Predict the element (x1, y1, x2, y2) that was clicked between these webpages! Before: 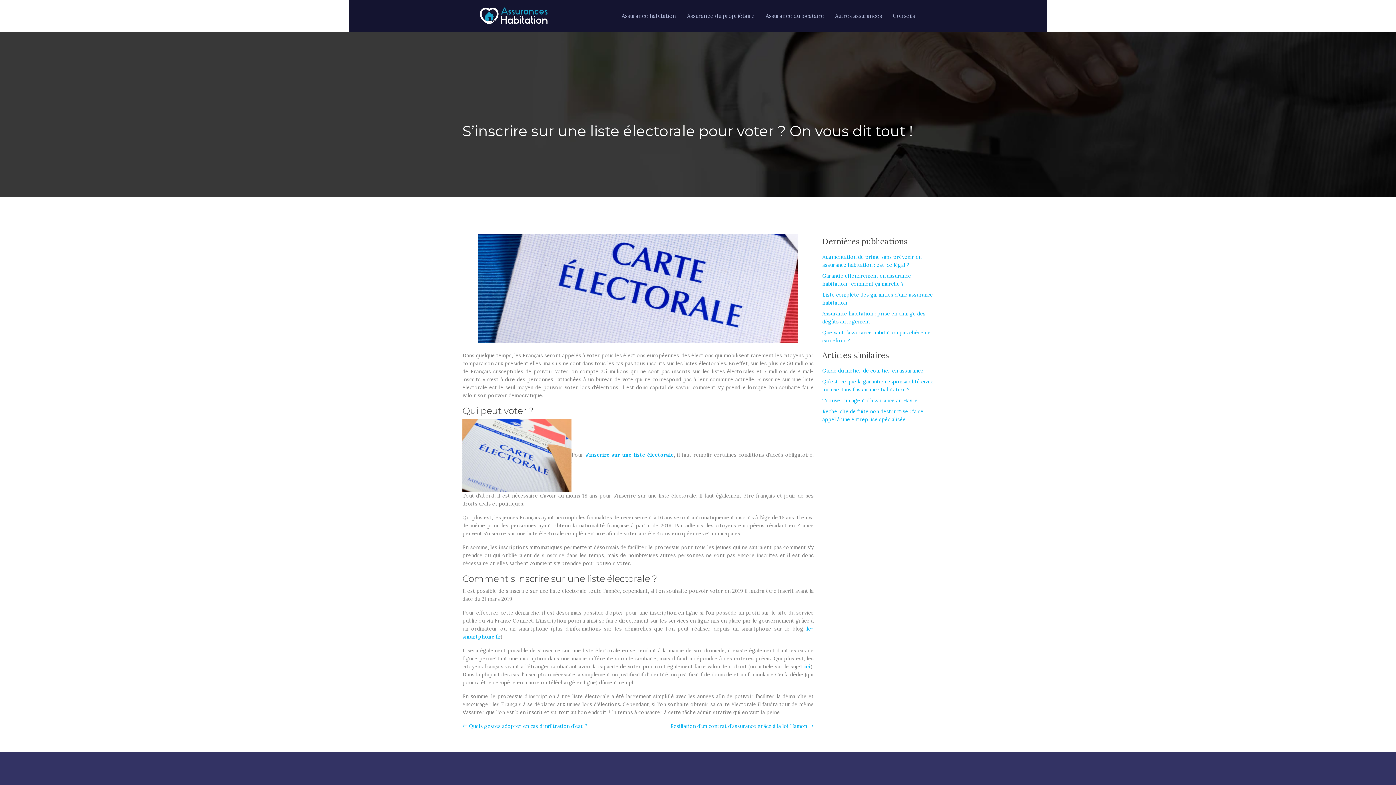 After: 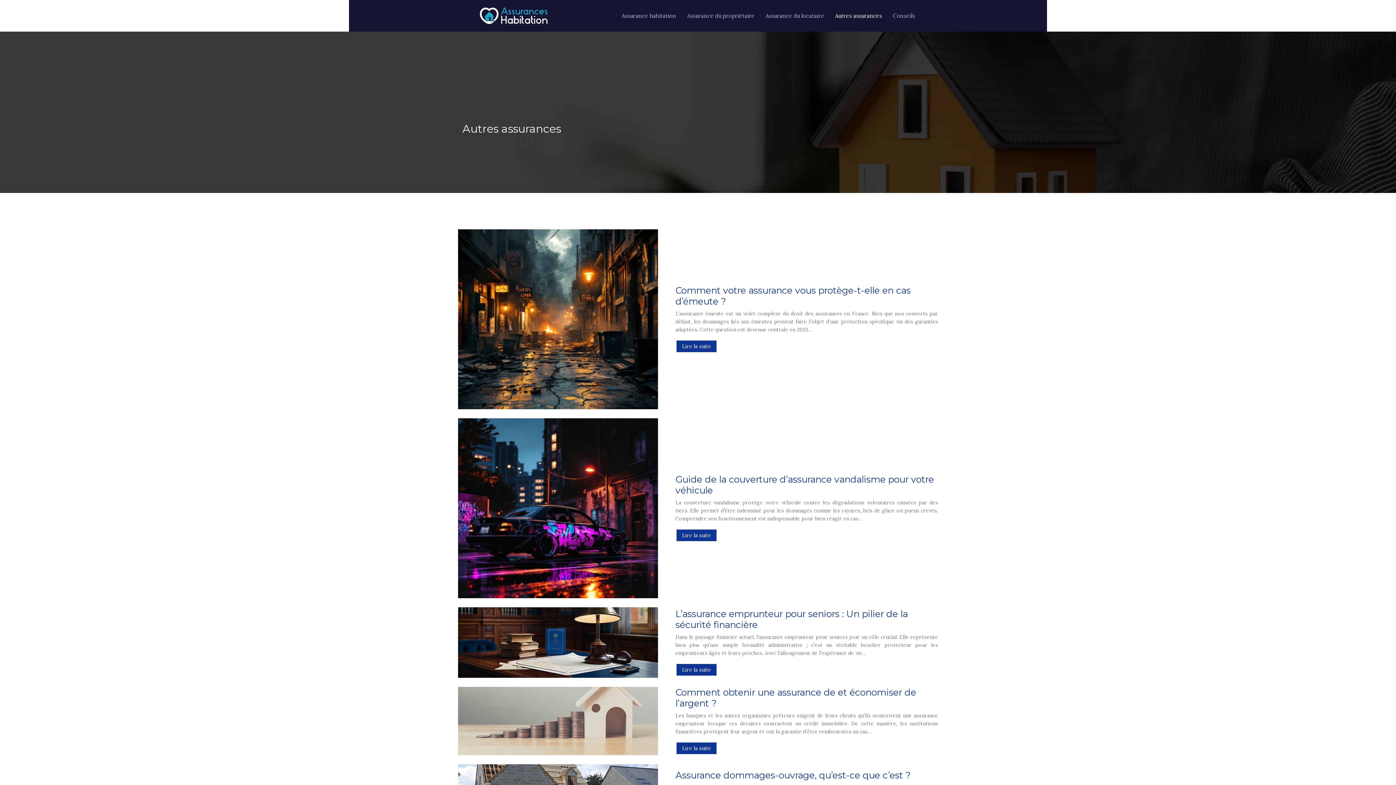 Action: bbox: (833, 11, 884, 20) label: Autres assurances